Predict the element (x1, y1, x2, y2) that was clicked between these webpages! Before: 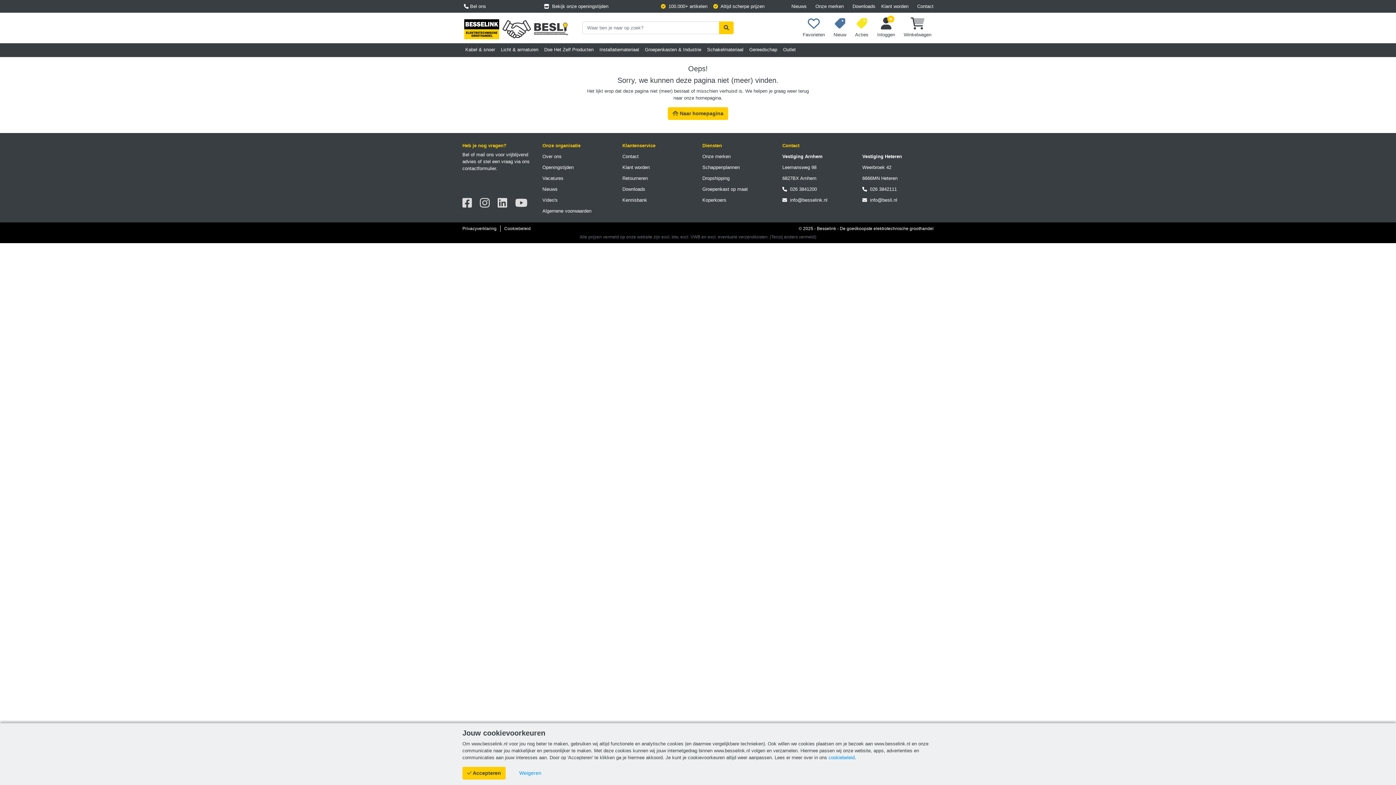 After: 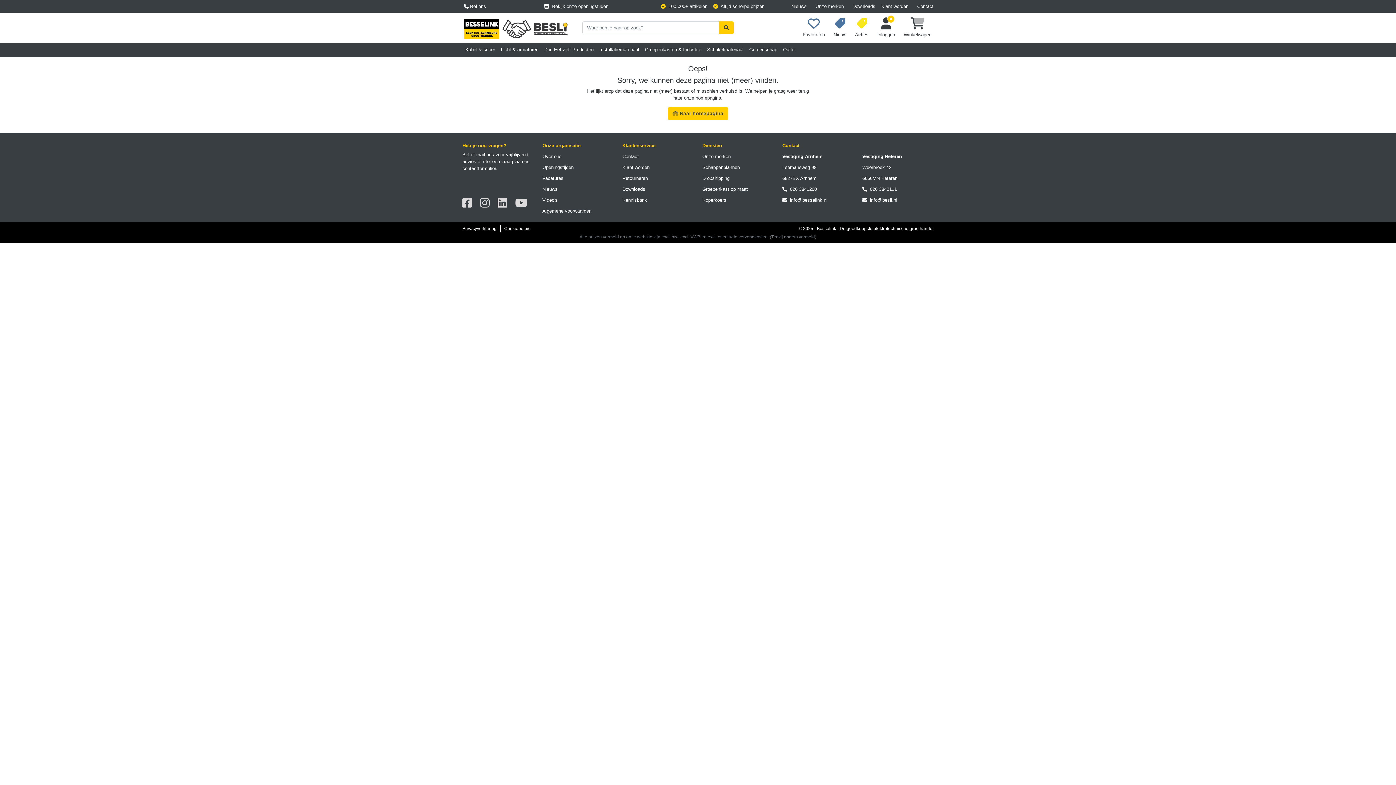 Action: bbox: (462, 767, 505, 780) label: Cookies accepteren